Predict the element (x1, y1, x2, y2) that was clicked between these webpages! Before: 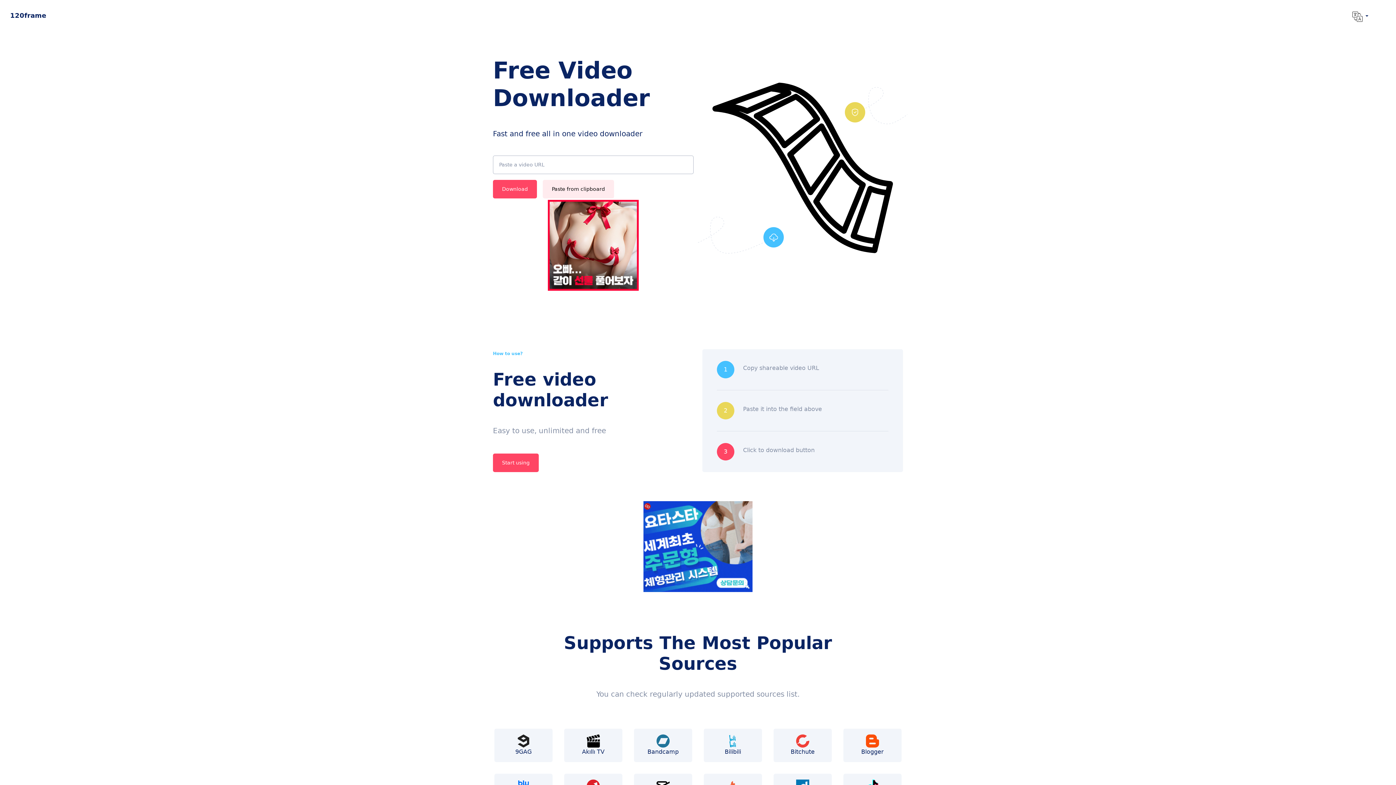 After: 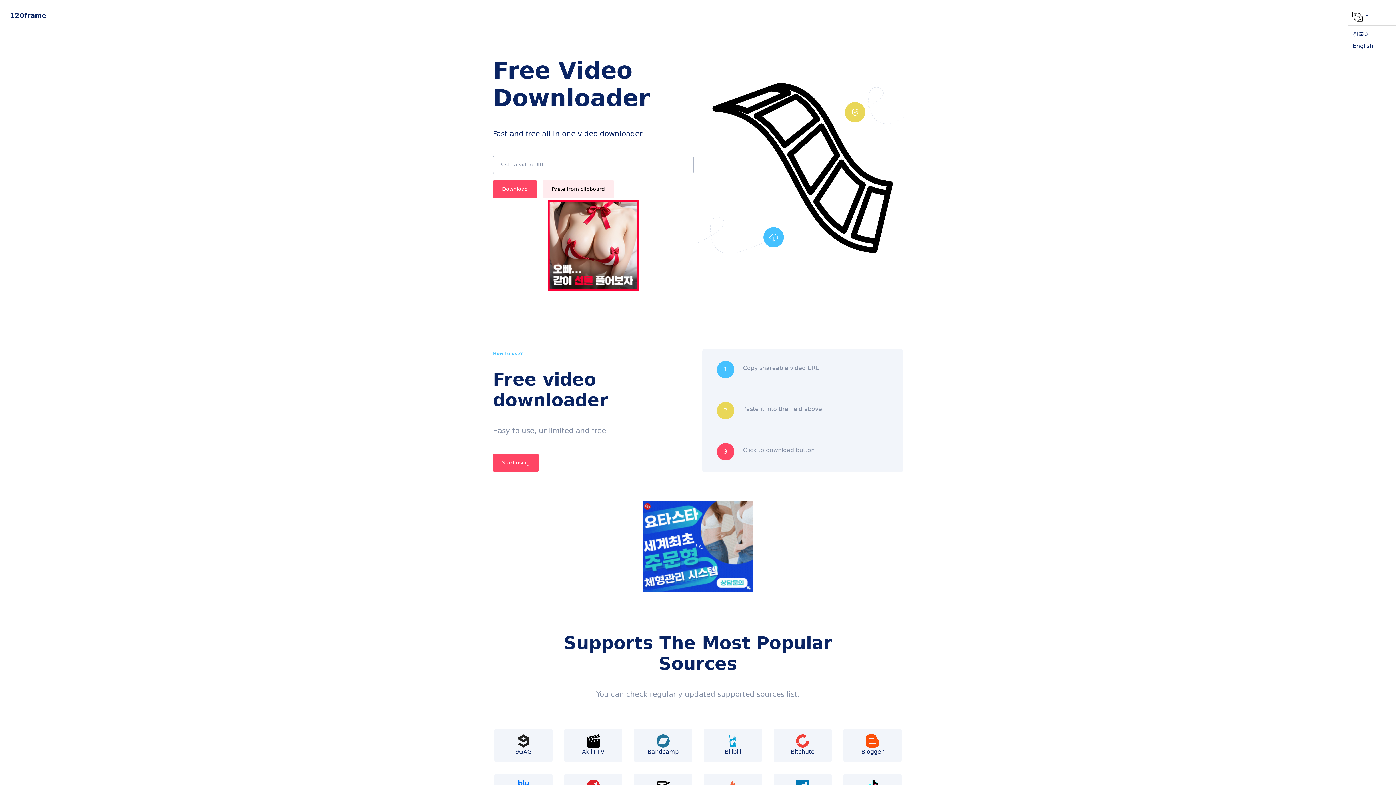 Action: bbox: (1346, 8, 1374, 24) label:  